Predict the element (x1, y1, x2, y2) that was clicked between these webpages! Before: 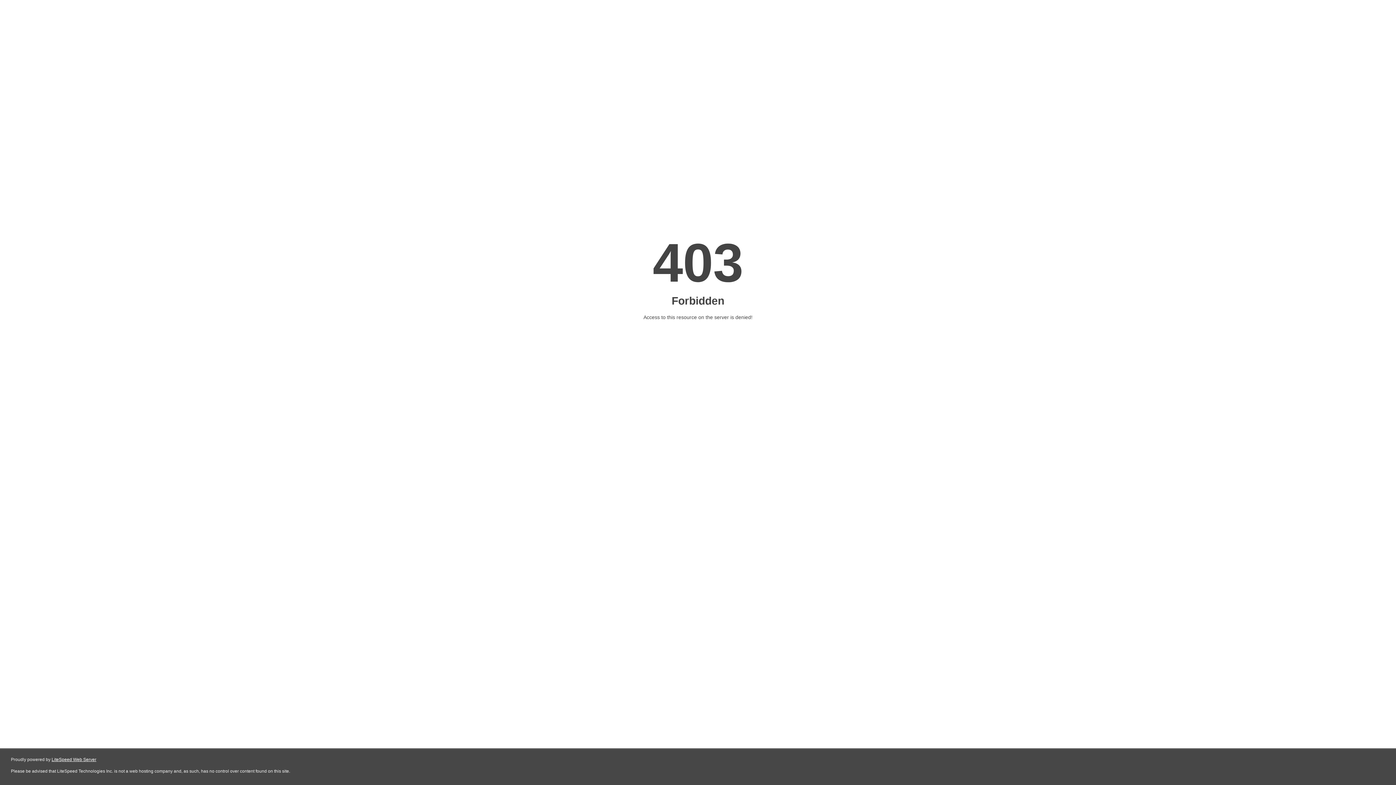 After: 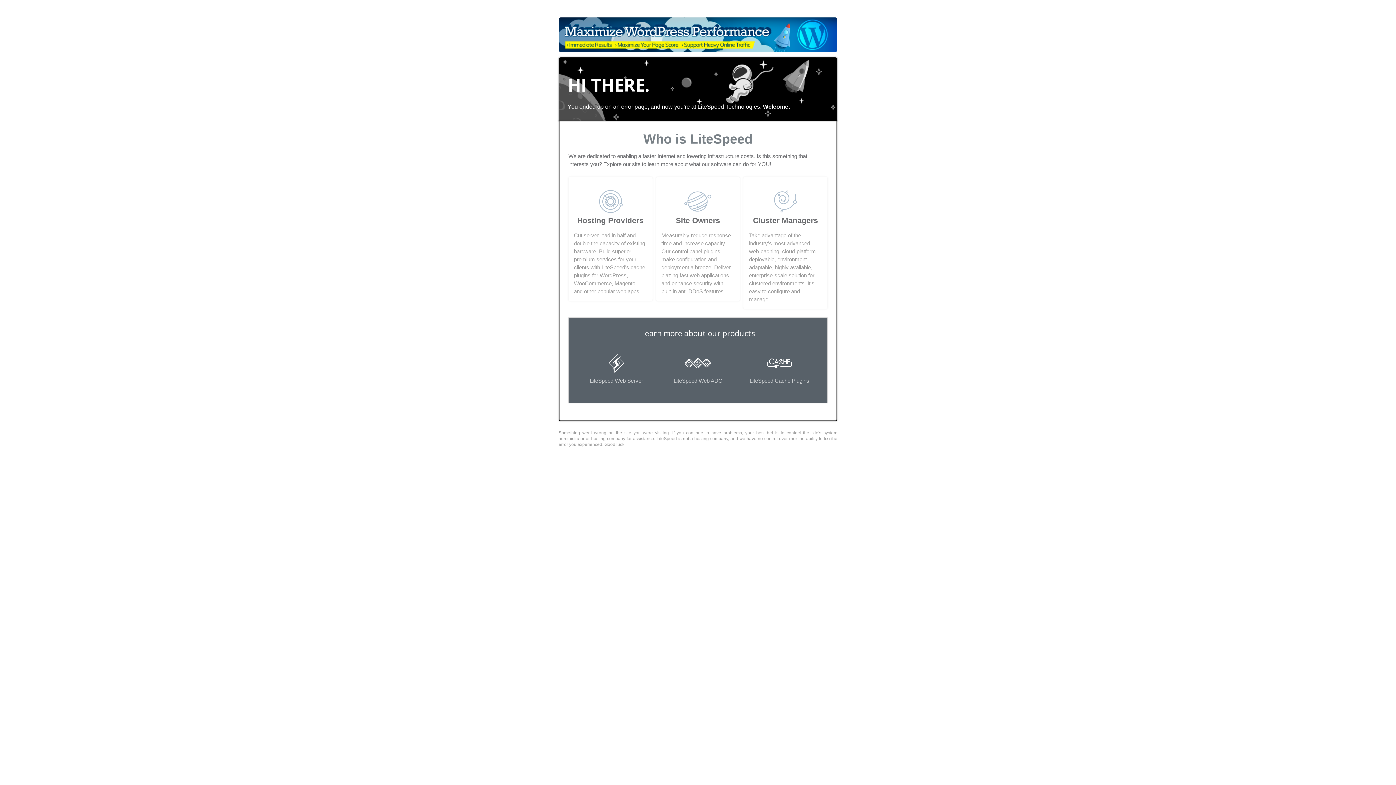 Action: label: LiteSpeed Web Server bbox: (51, 757, 96, 762)